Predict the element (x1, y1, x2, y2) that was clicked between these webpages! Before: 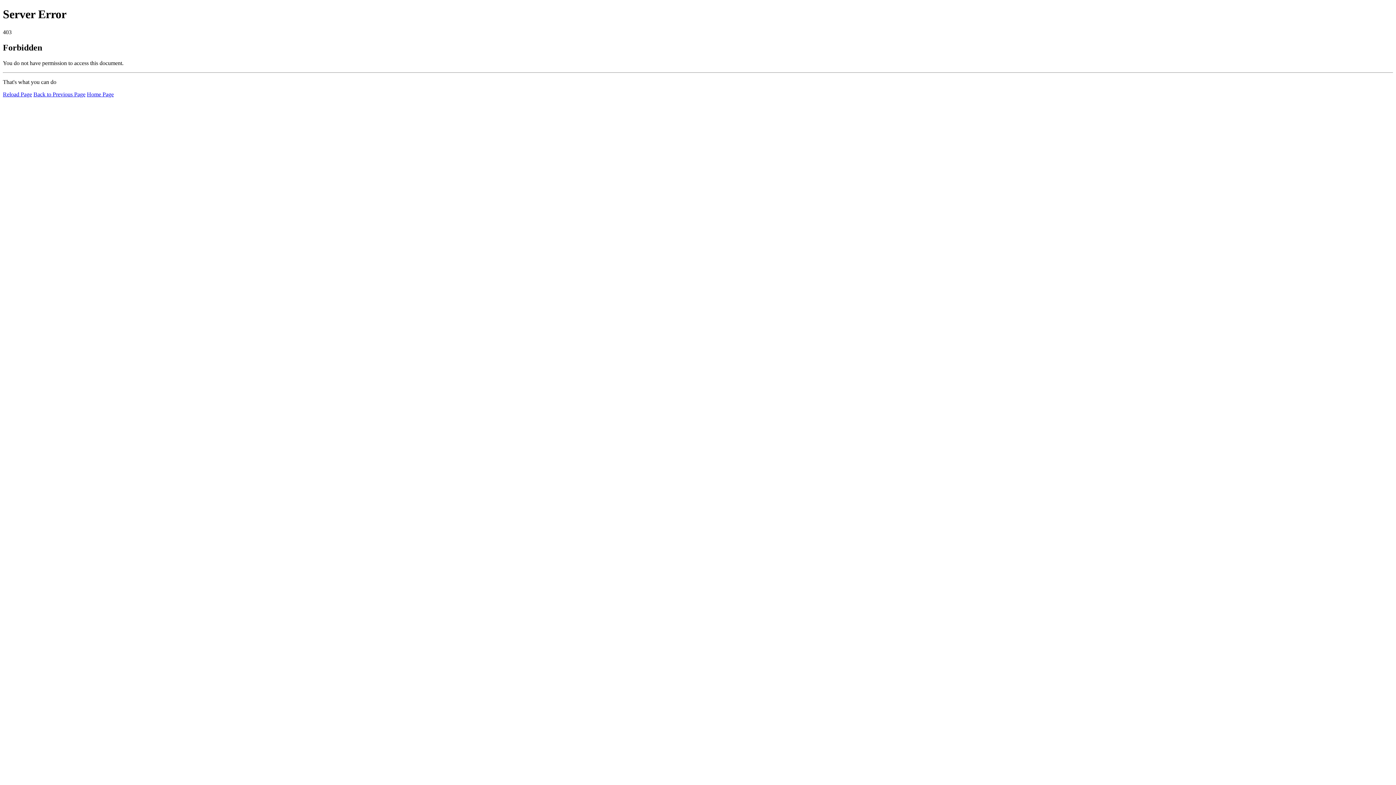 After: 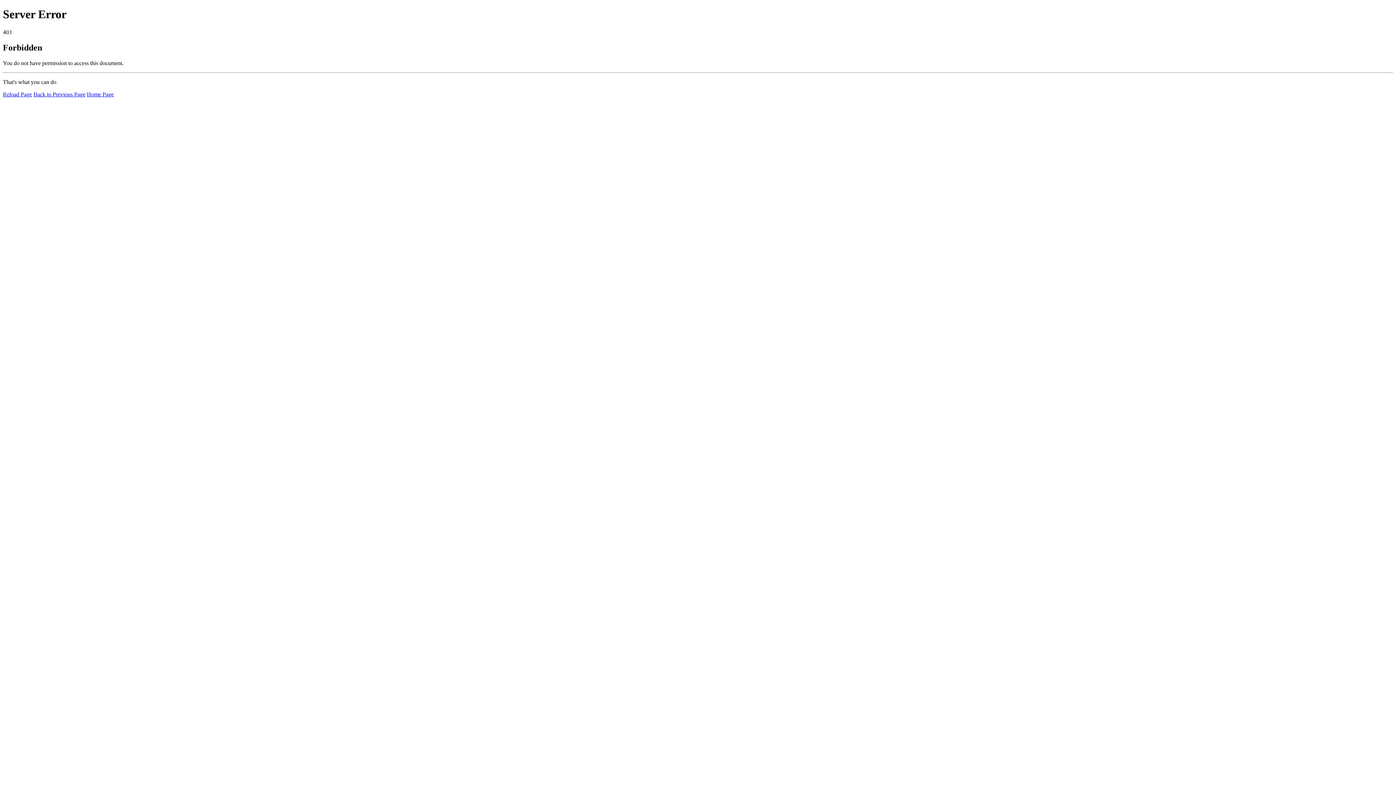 Action: label: Reload Page bbox: (2, 91, 32, 97)